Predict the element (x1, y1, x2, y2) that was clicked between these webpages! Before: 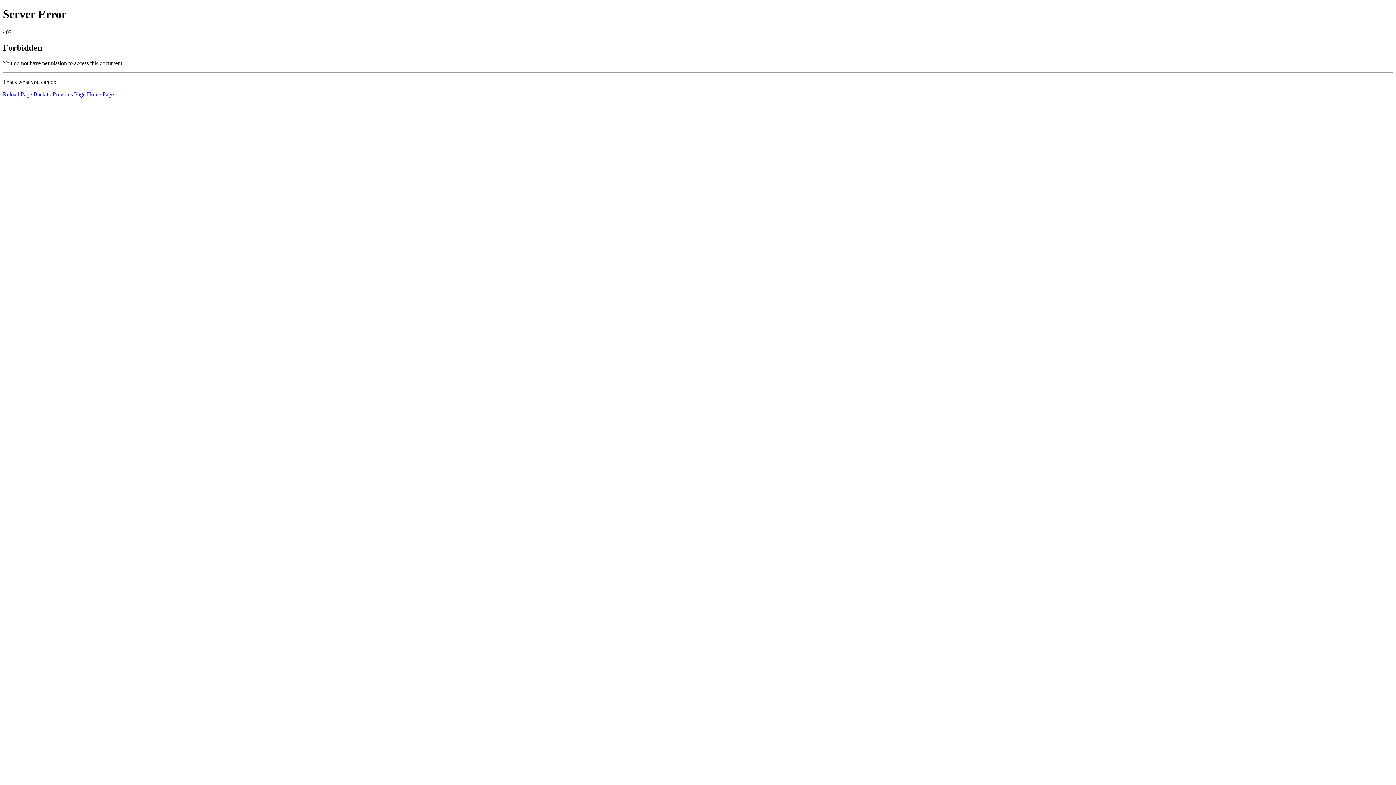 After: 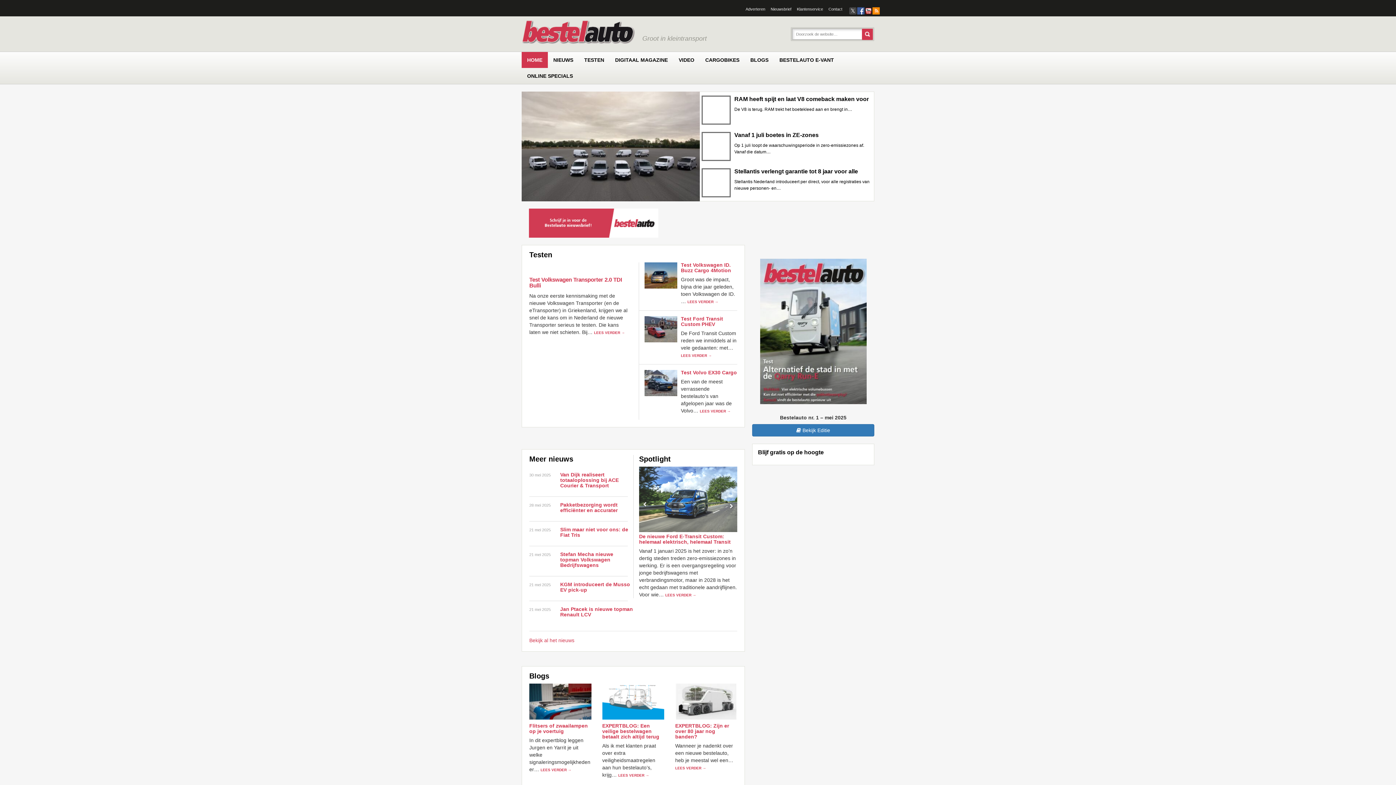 Action: bbox: (86, 91, 113, 97) label: Home Page